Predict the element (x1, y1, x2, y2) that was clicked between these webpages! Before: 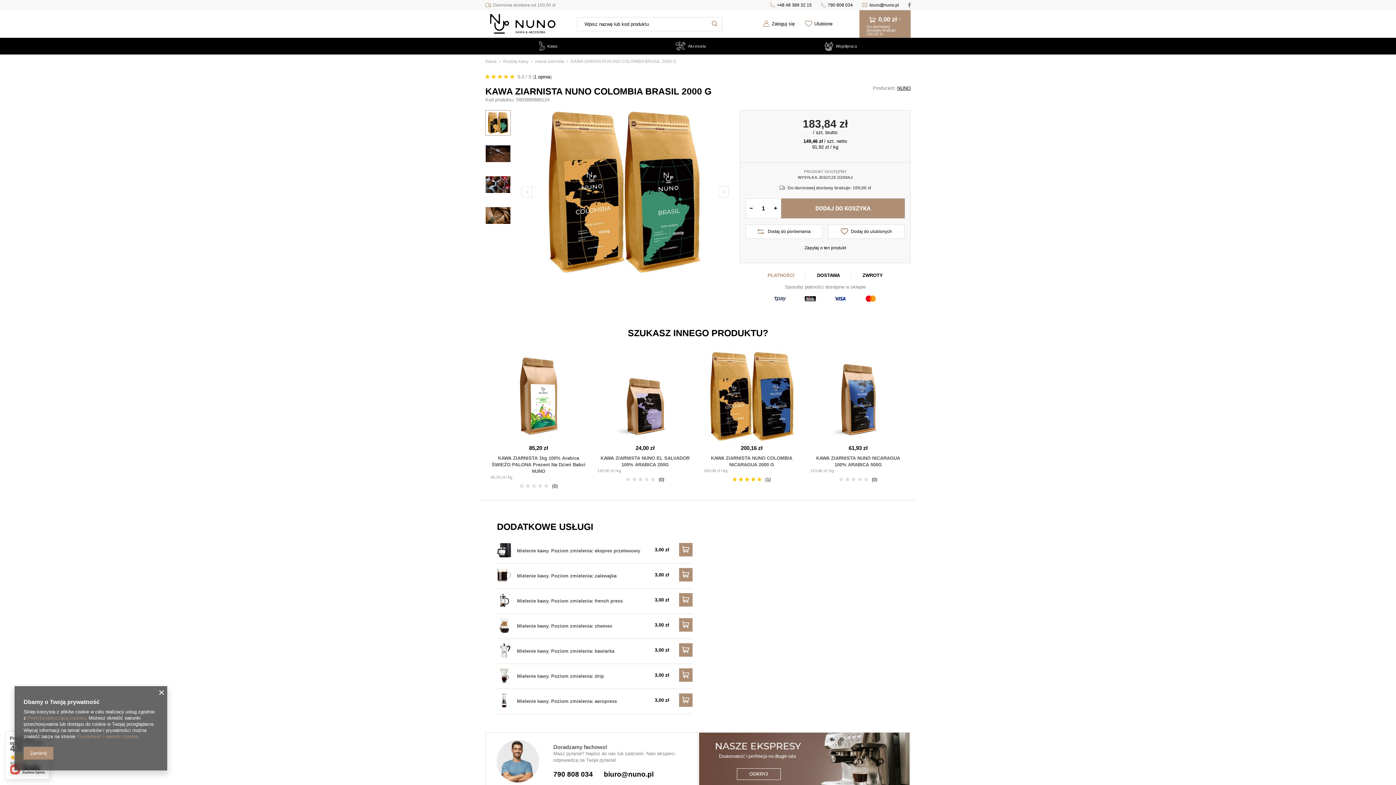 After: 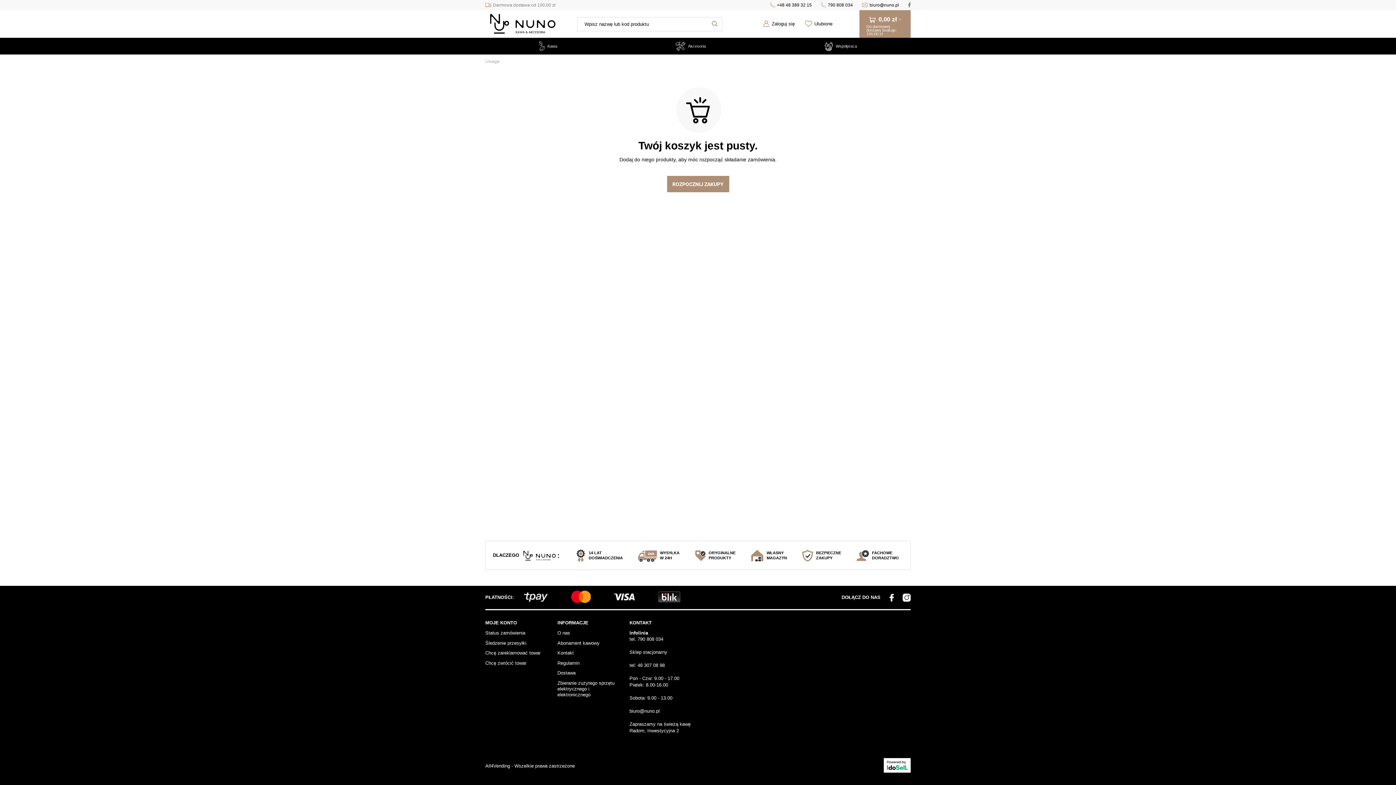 Action: label: 0,00 zł
Do darmowej dostawy brakuje: 100,00 zł bbox: (859, 10, 910, 37)